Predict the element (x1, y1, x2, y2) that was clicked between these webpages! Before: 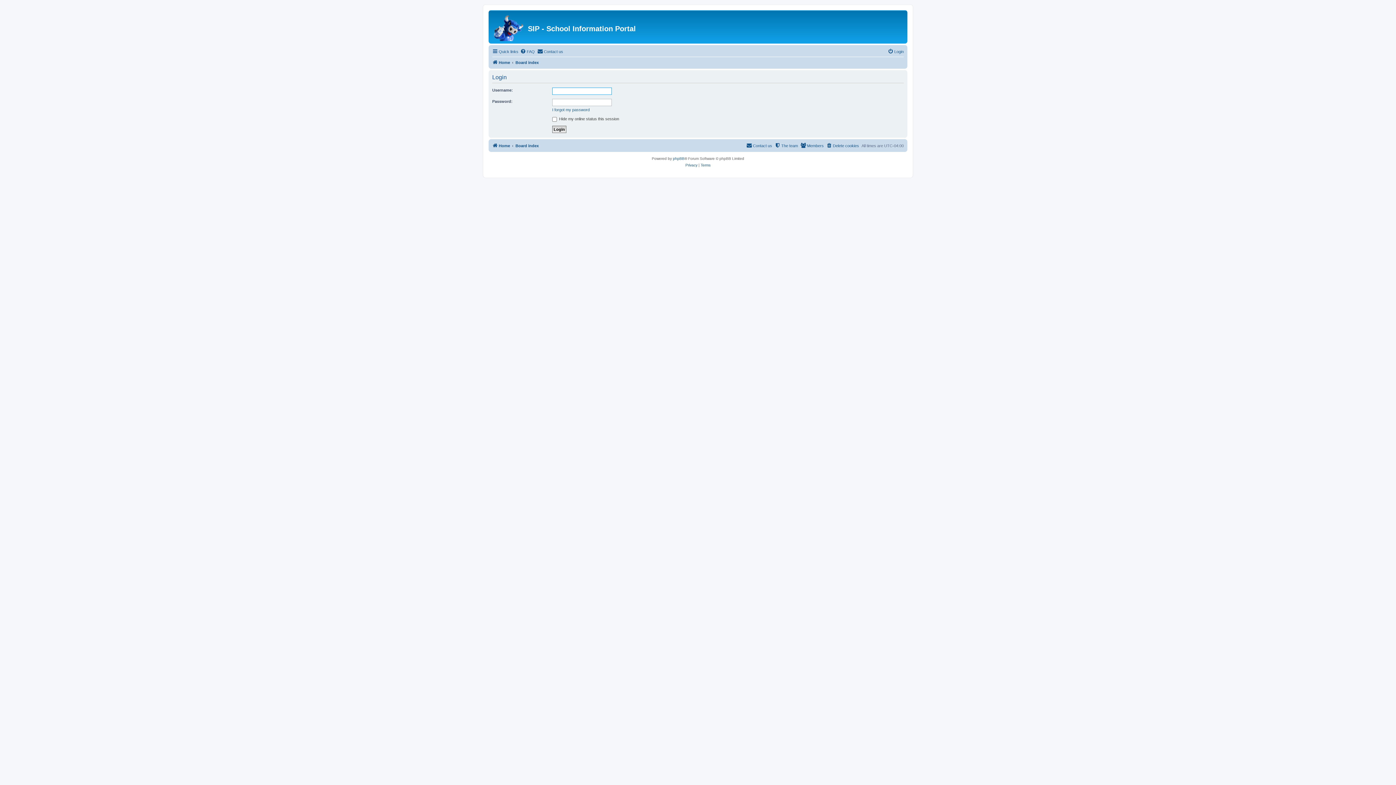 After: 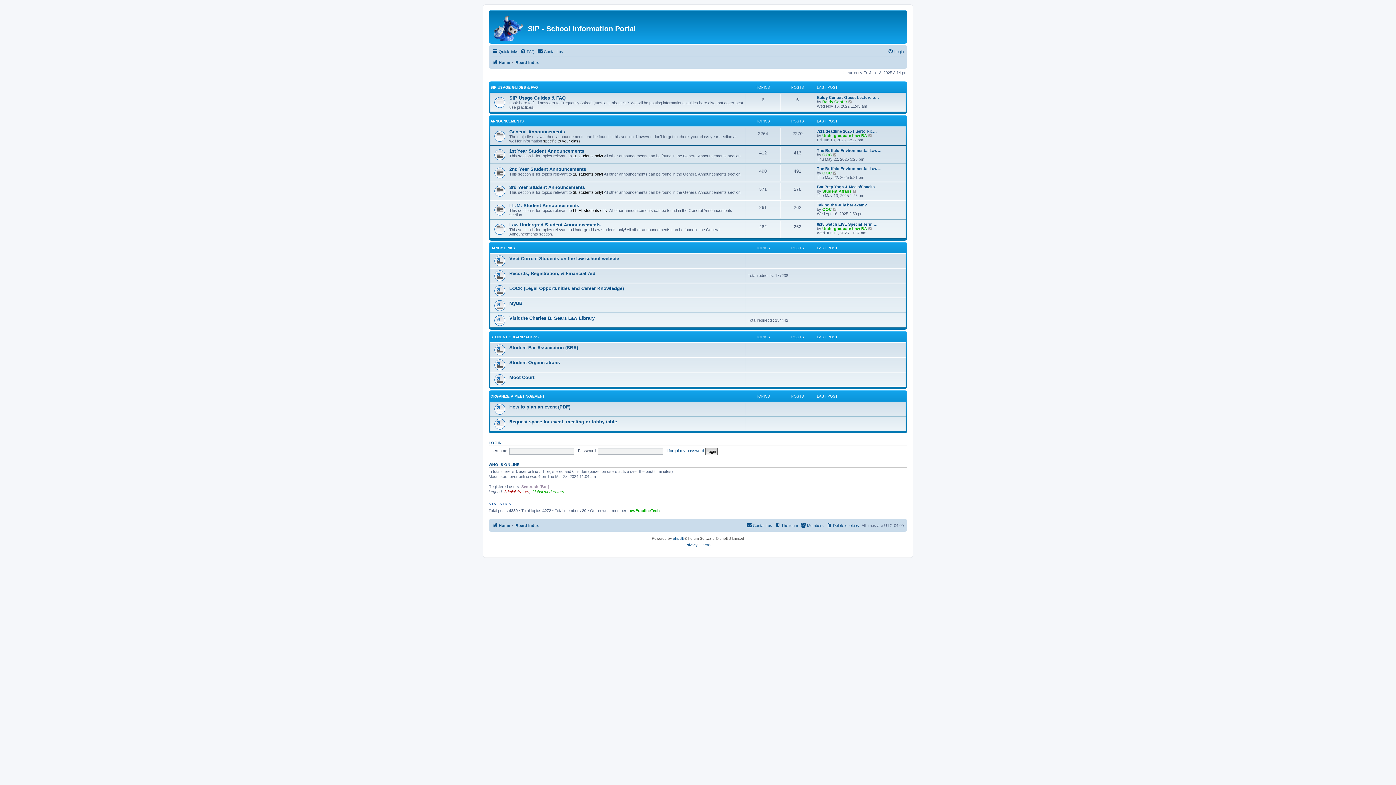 Action: bbox: (515, 58, 538, 66) label: Board index